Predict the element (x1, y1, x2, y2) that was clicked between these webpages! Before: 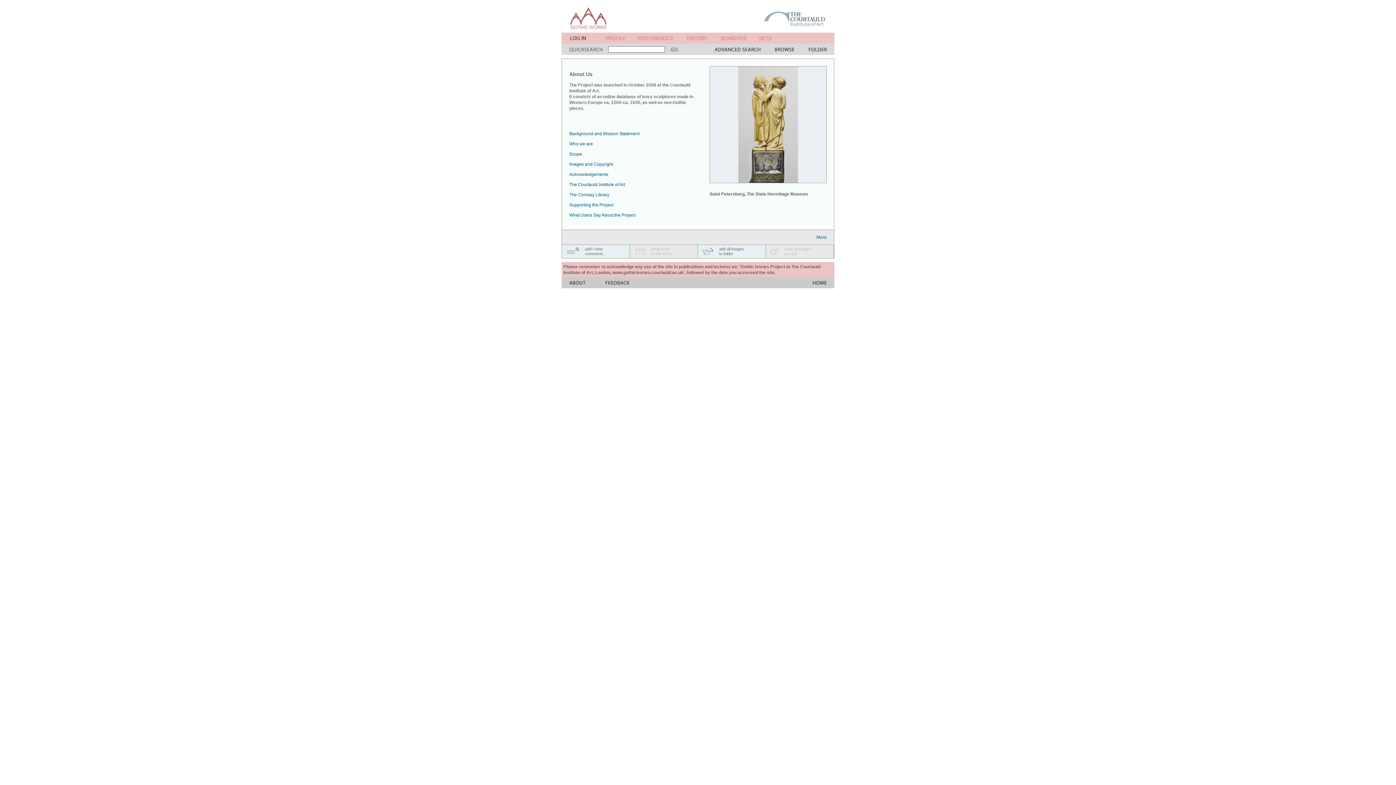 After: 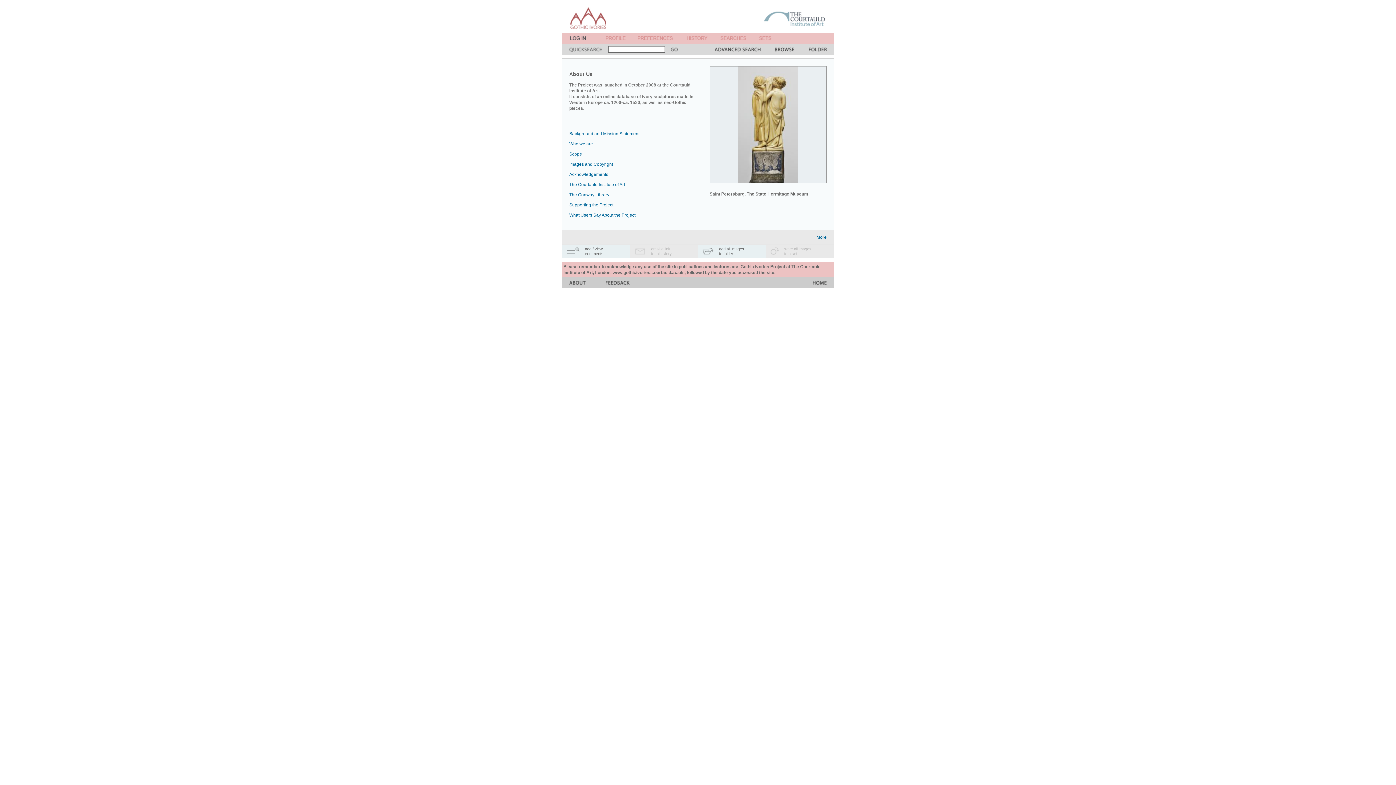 Action: bbox: (766, 253, 784, 259)